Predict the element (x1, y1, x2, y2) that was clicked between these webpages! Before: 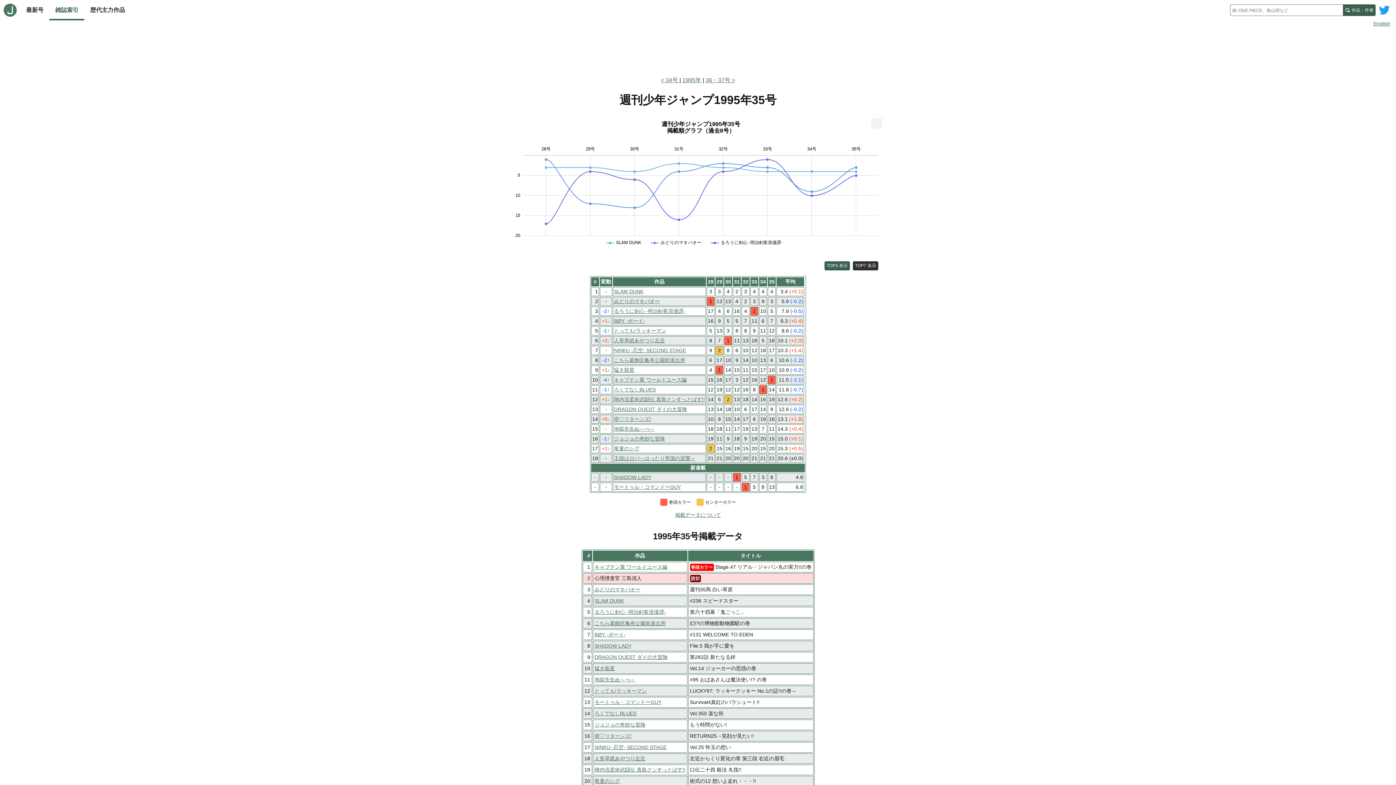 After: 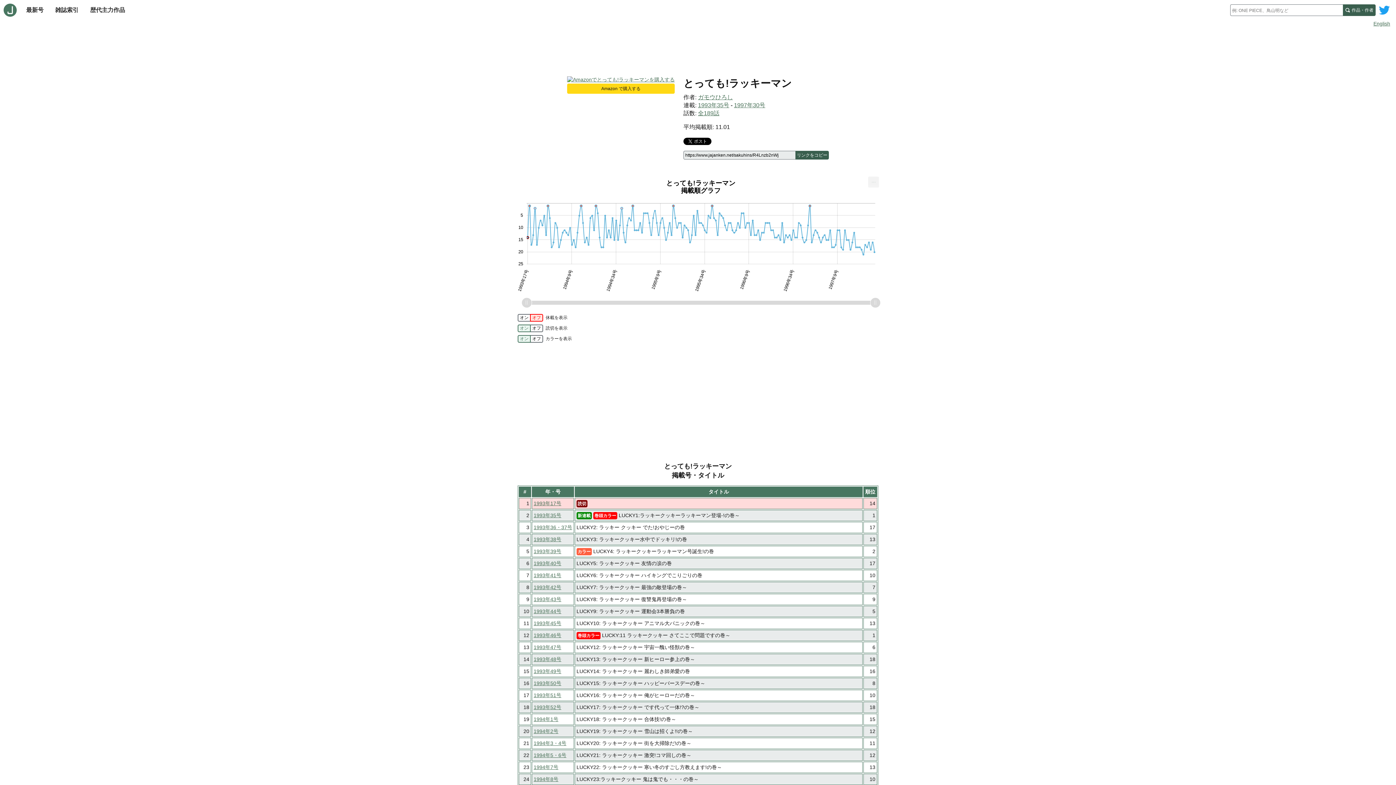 Action: label: とっても!ラッキーマン bbox: (614, 327, 666, 333)